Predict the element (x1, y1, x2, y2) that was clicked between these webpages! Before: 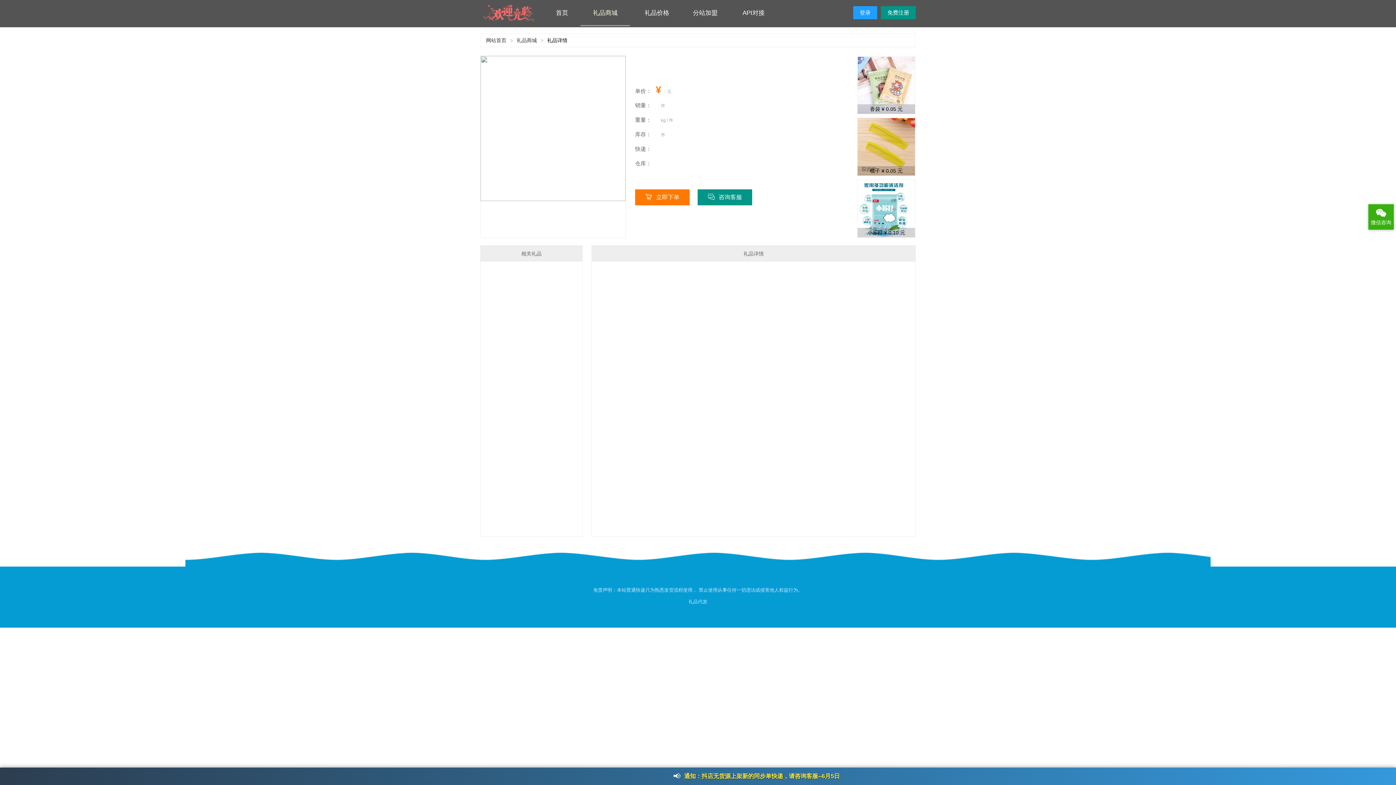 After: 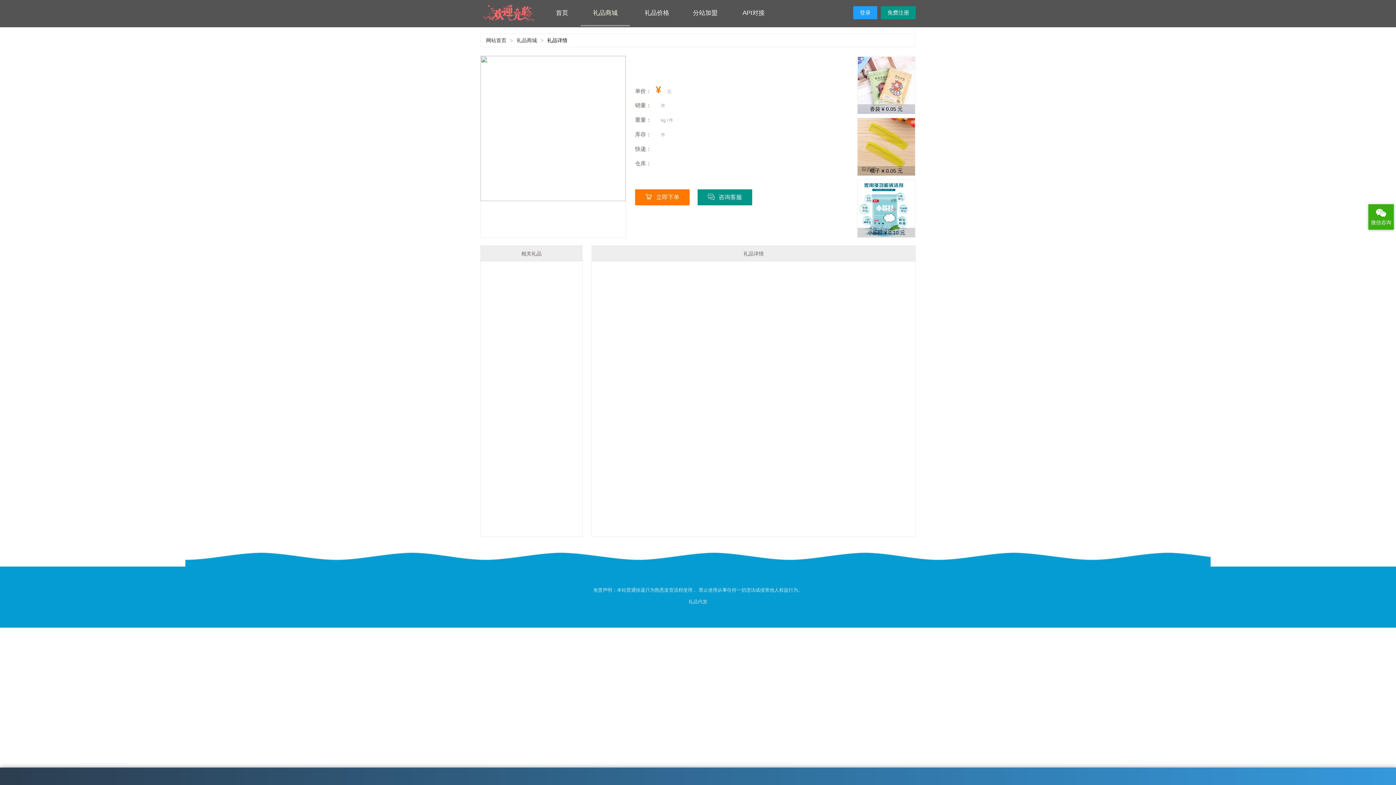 Action: bbox: (857, 56, 915, 114) label: 香袋 ¥ 0.05 元